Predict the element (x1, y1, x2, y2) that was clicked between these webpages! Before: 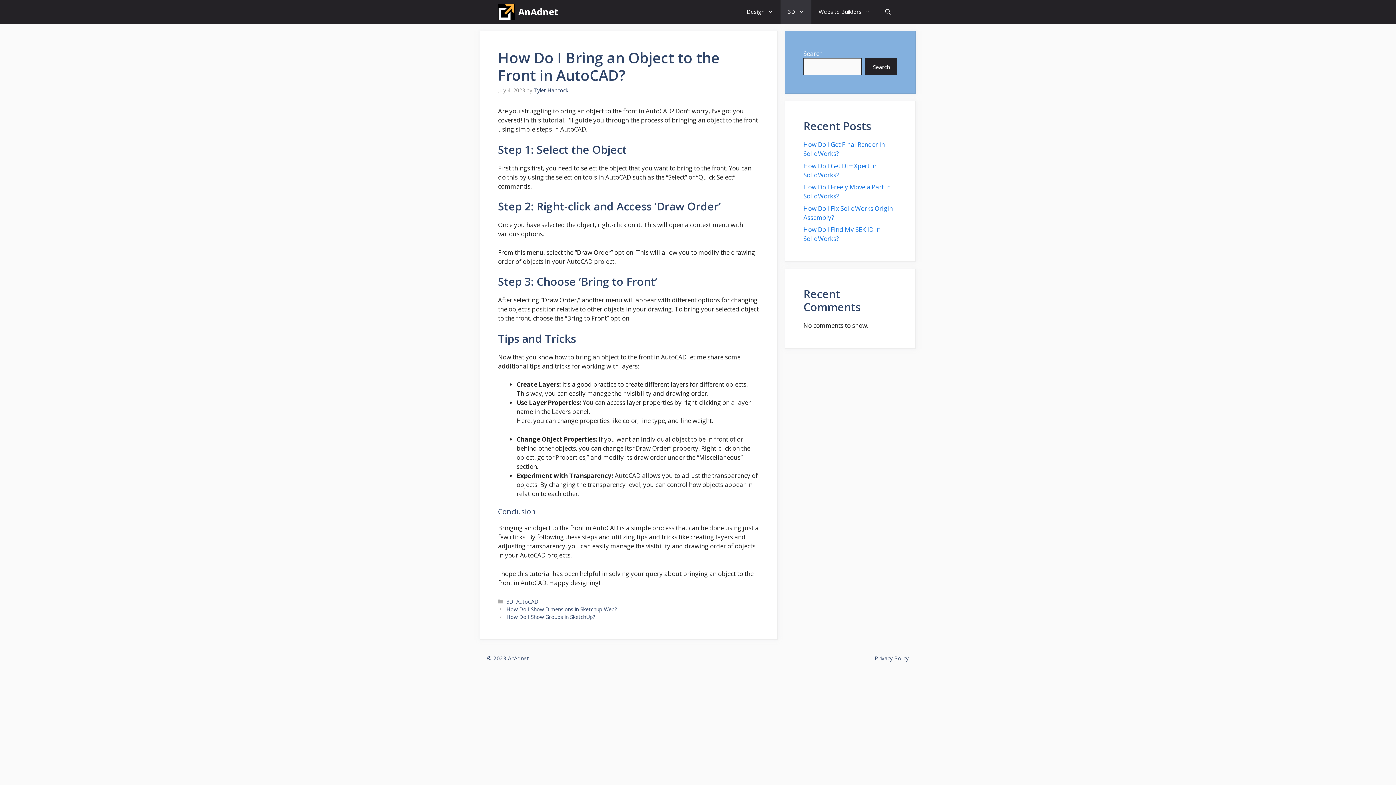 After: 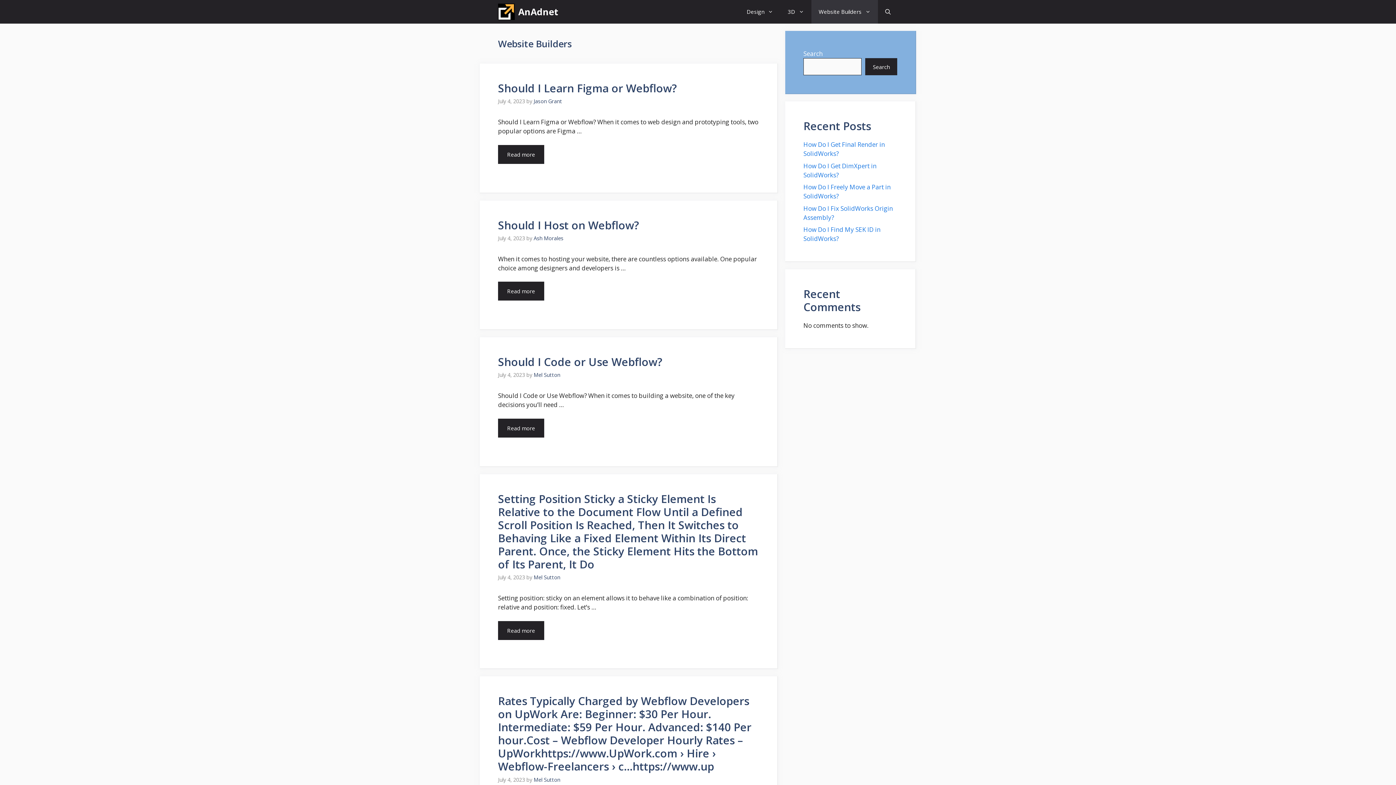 Action: bbox: (811, 0, 878, 23) label: Website Builders